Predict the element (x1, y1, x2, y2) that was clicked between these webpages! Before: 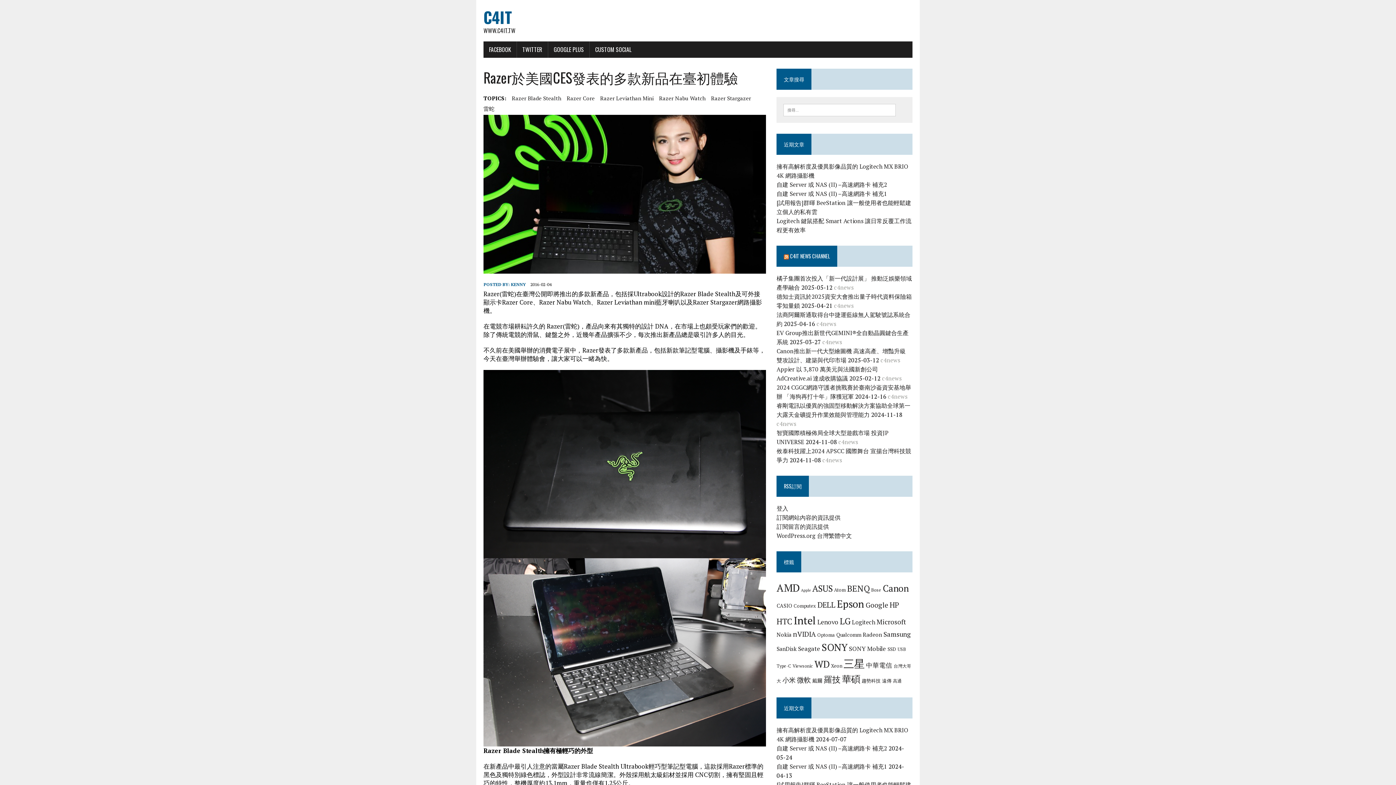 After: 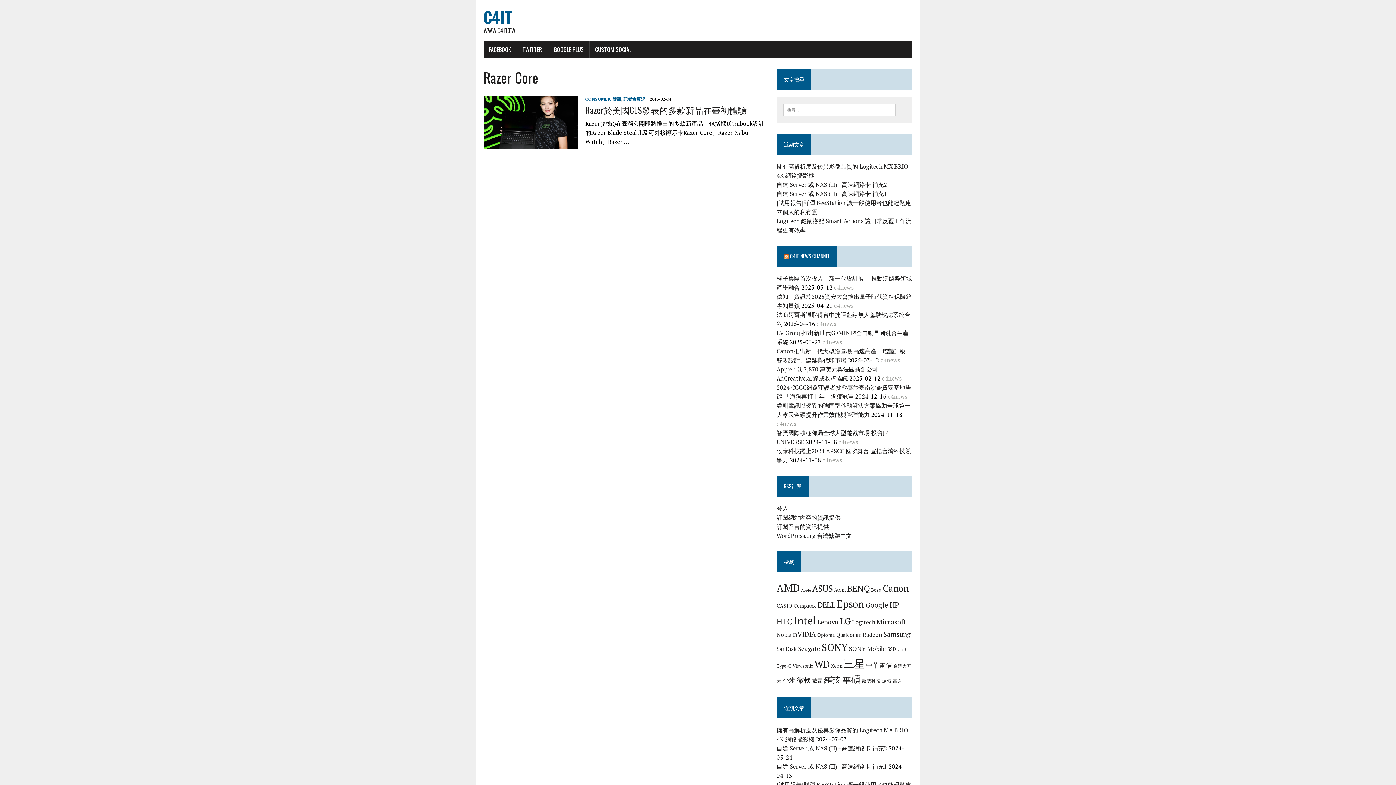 Action: label: Razer Core bbox: (566, 93, 594, 102)